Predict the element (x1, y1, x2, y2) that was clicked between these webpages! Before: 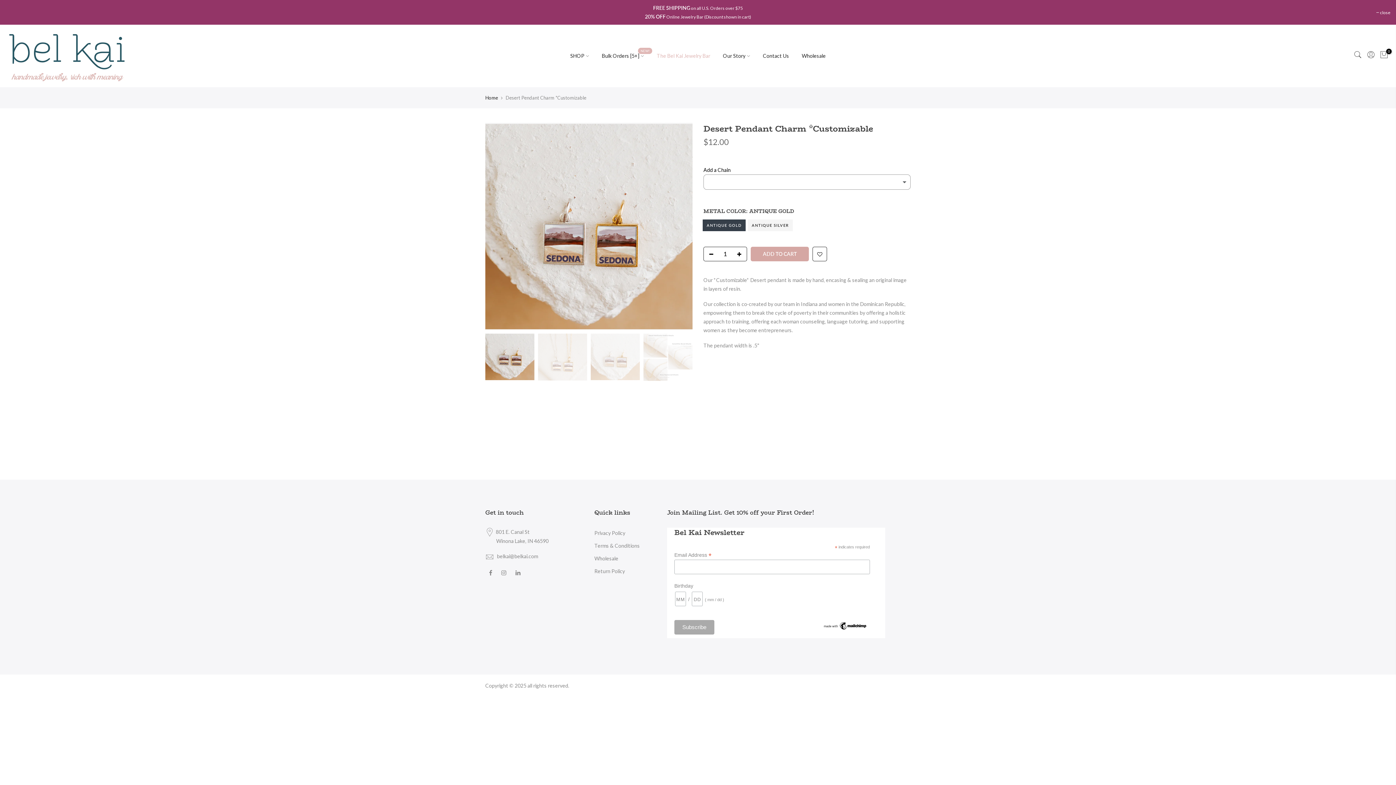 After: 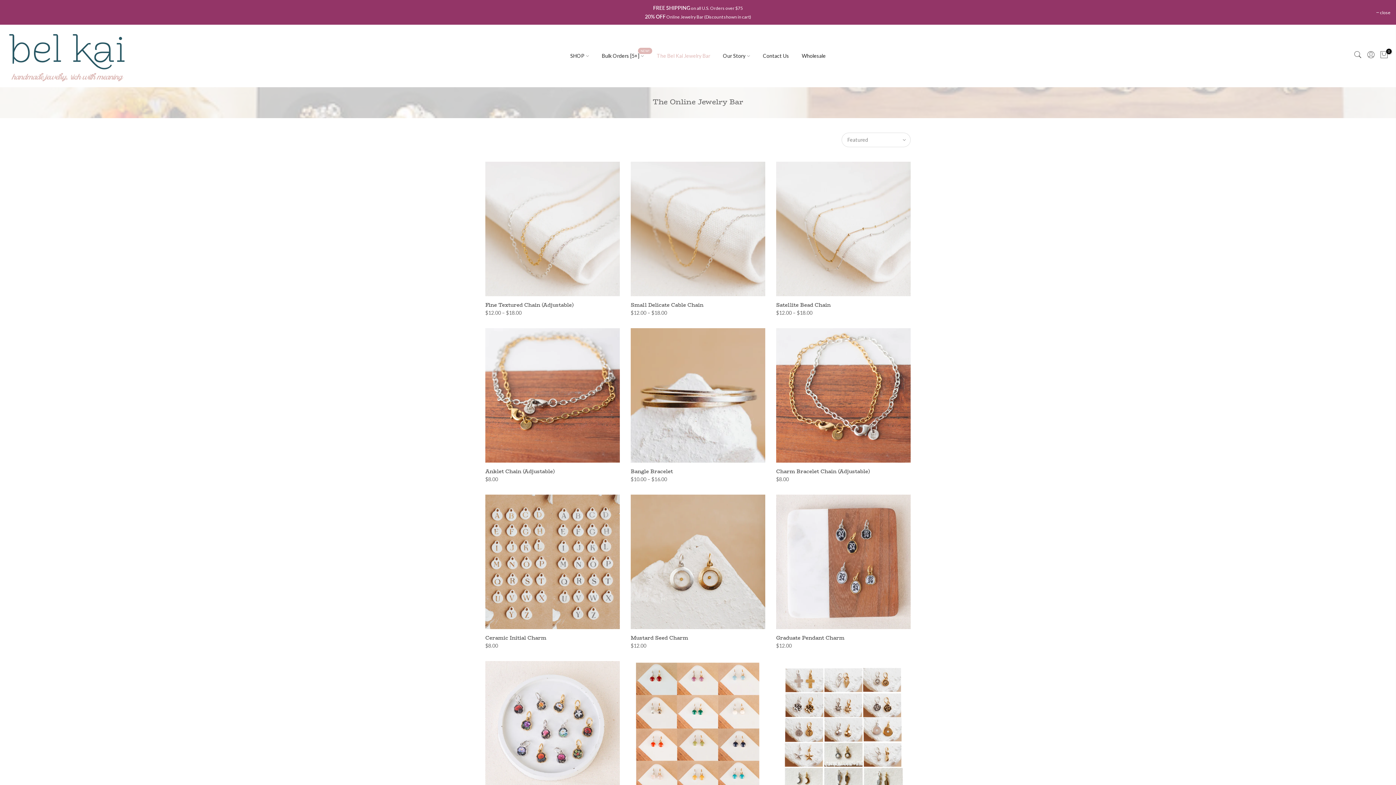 Action: bbox: (0, 0, 1396, 24)